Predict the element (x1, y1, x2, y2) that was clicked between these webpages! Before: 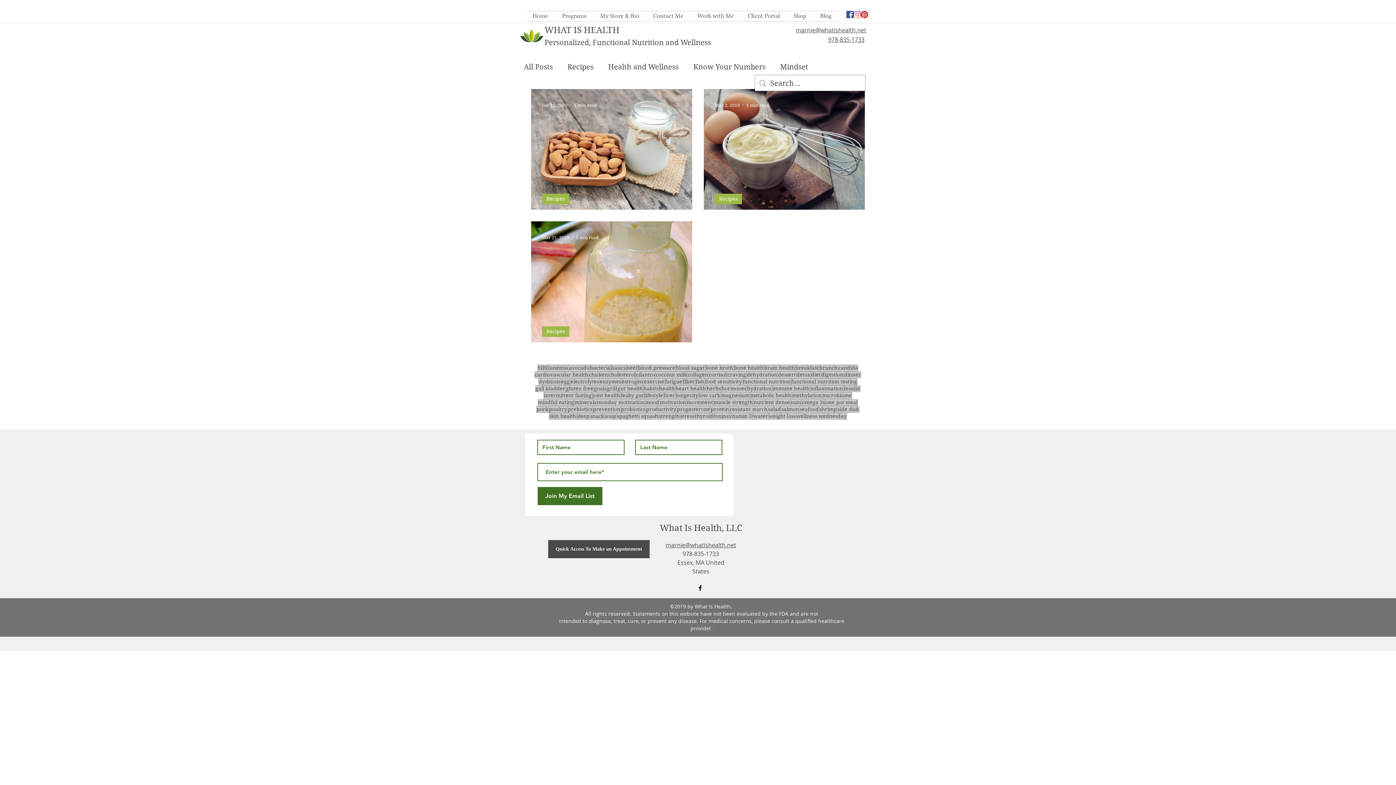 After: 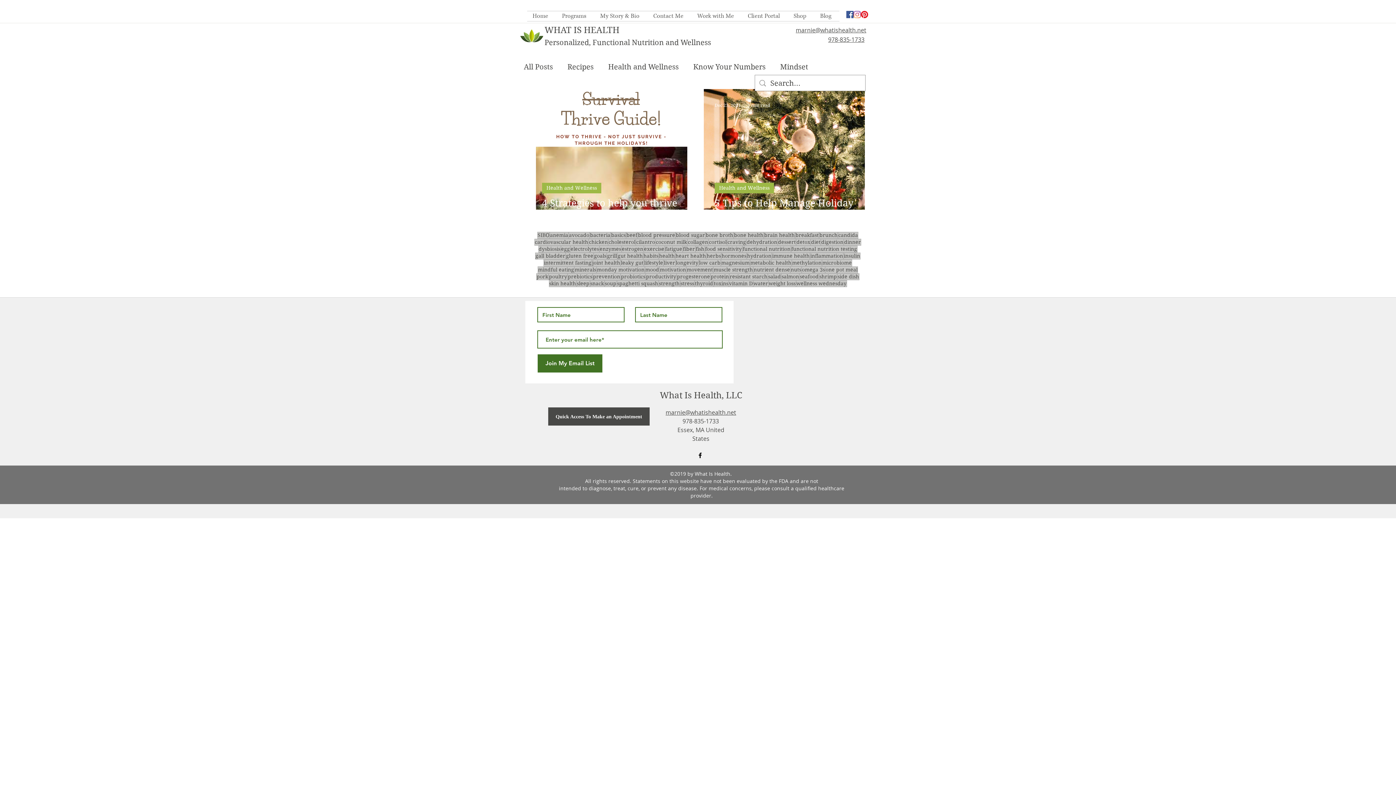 Action: bbox: (658, 385, 675, 392) label: health